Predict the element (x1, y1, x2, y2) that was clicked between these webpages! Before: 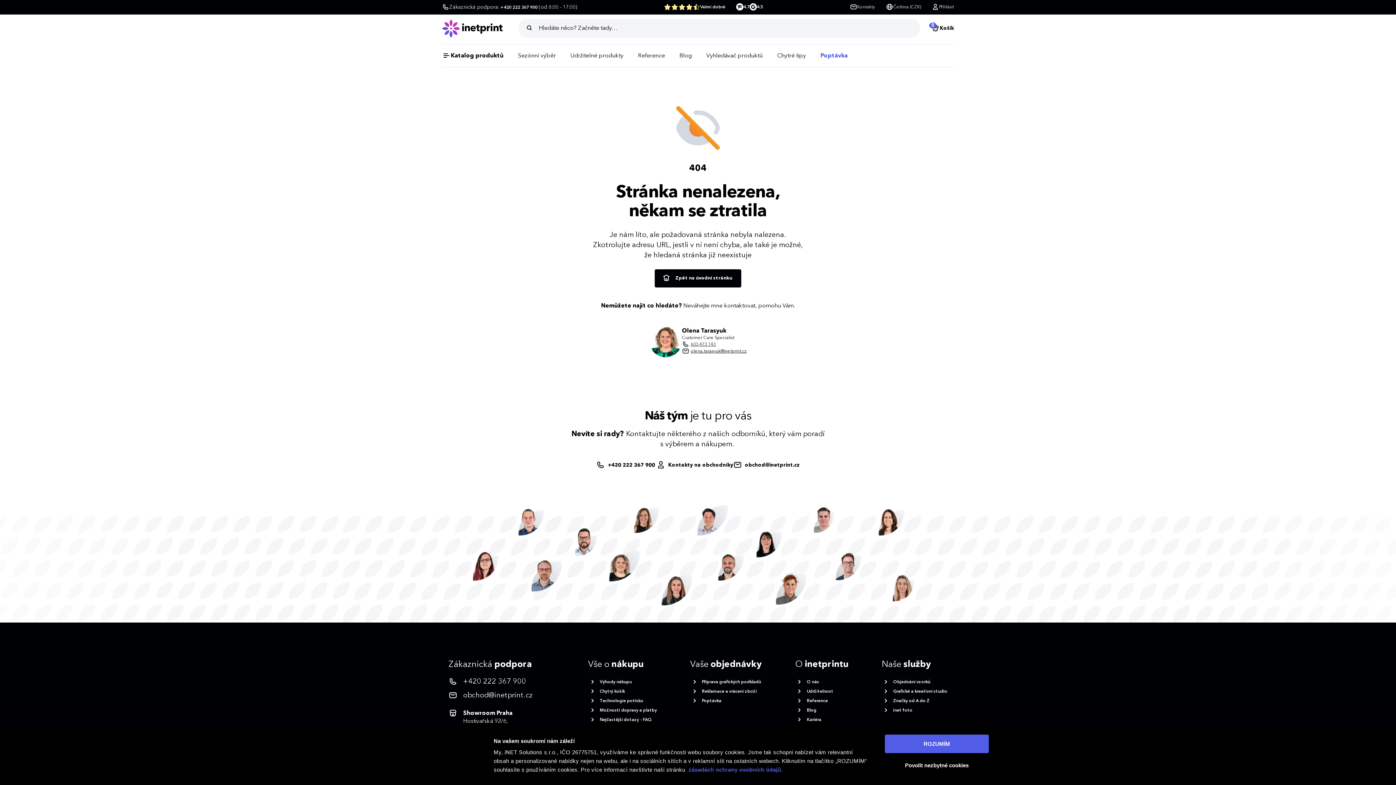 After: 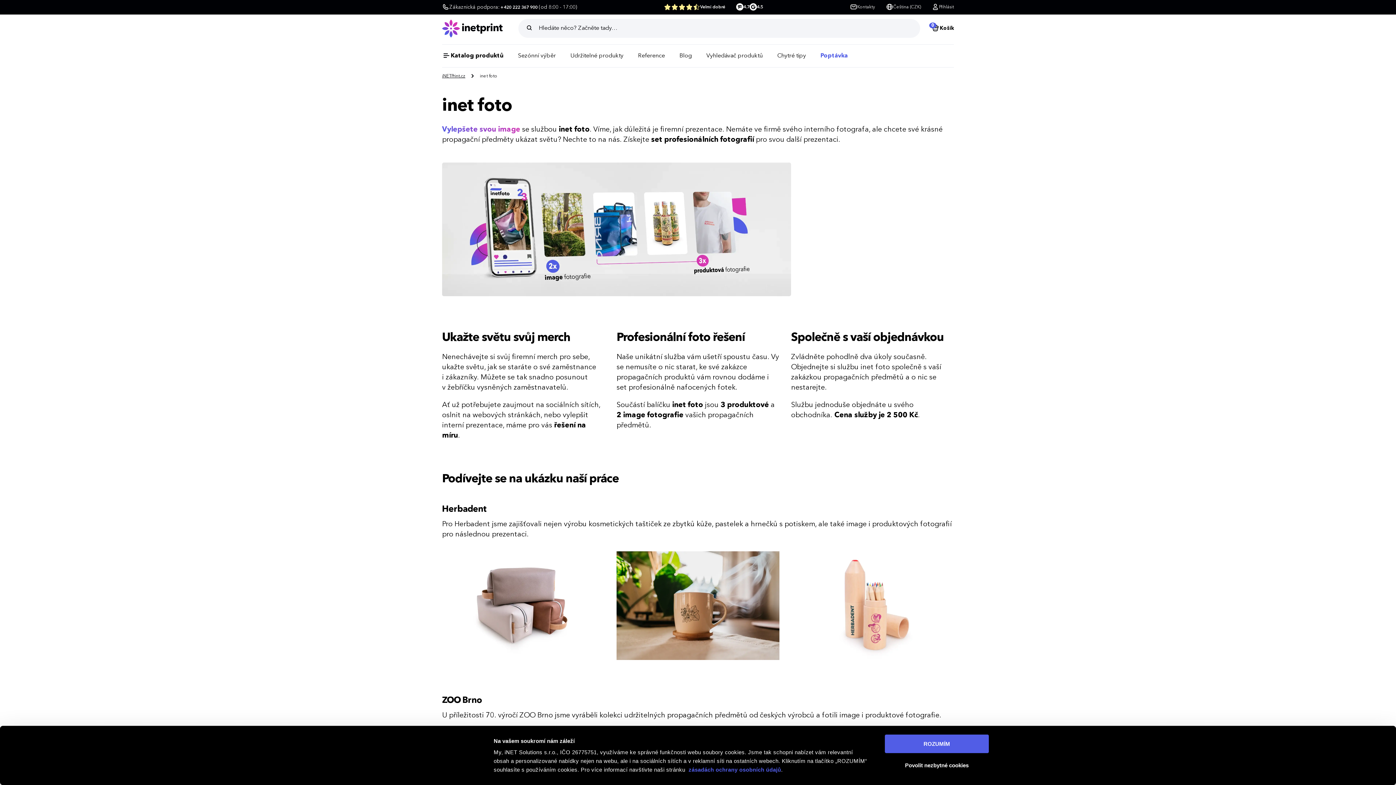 Action: label: inet foto bbox: (881, 706, 947, 714)